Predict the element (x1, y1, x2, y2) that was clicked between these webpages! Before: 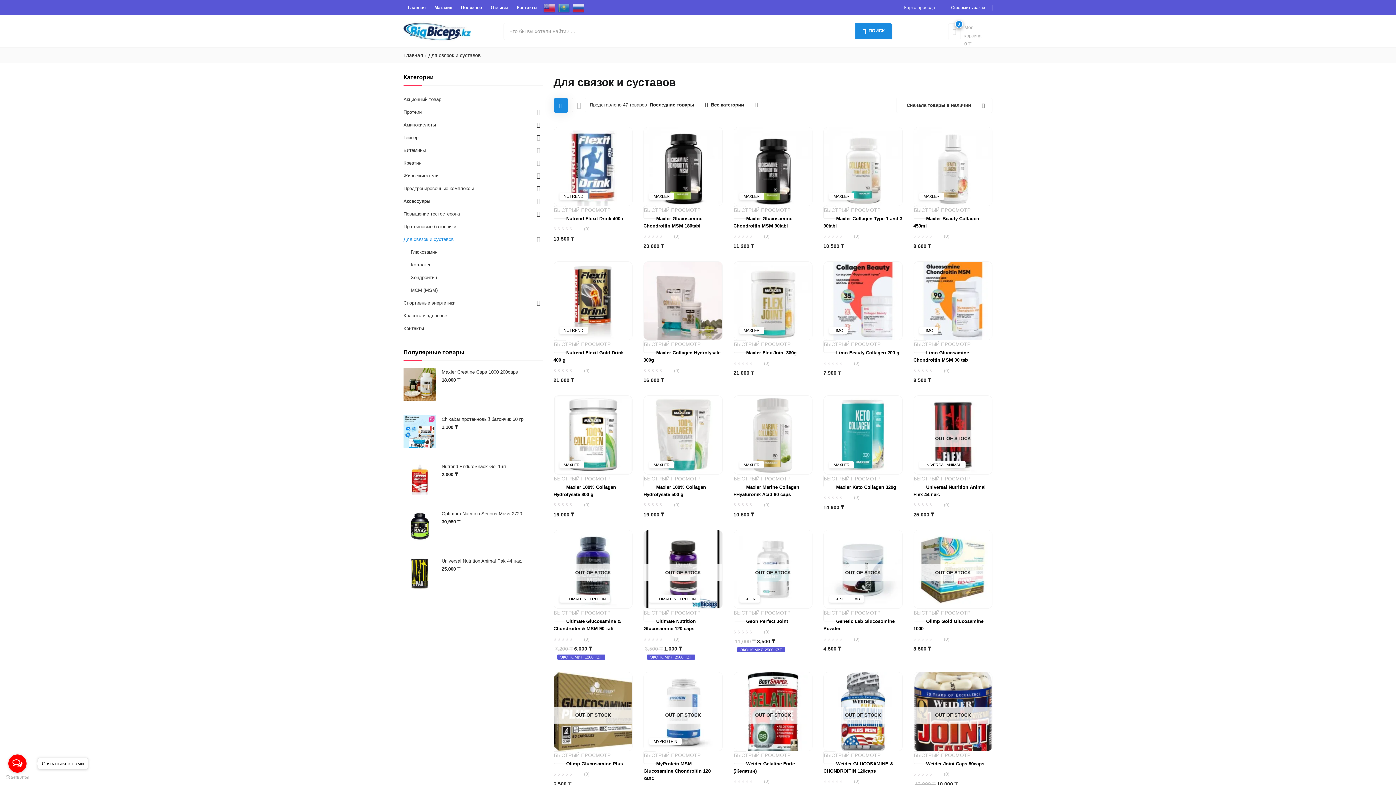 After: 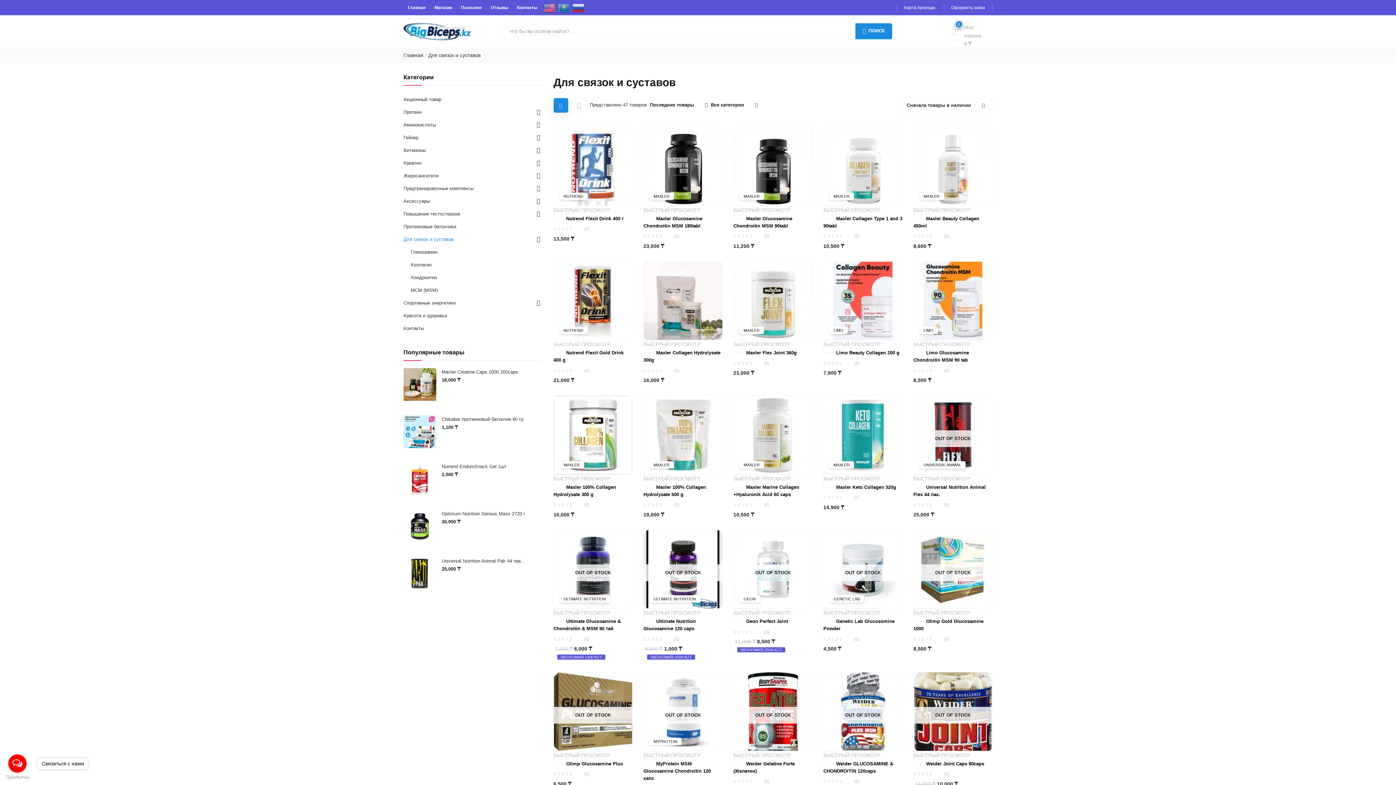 Action: label: ПОИСК bbox: (855, 23, 892, 39)